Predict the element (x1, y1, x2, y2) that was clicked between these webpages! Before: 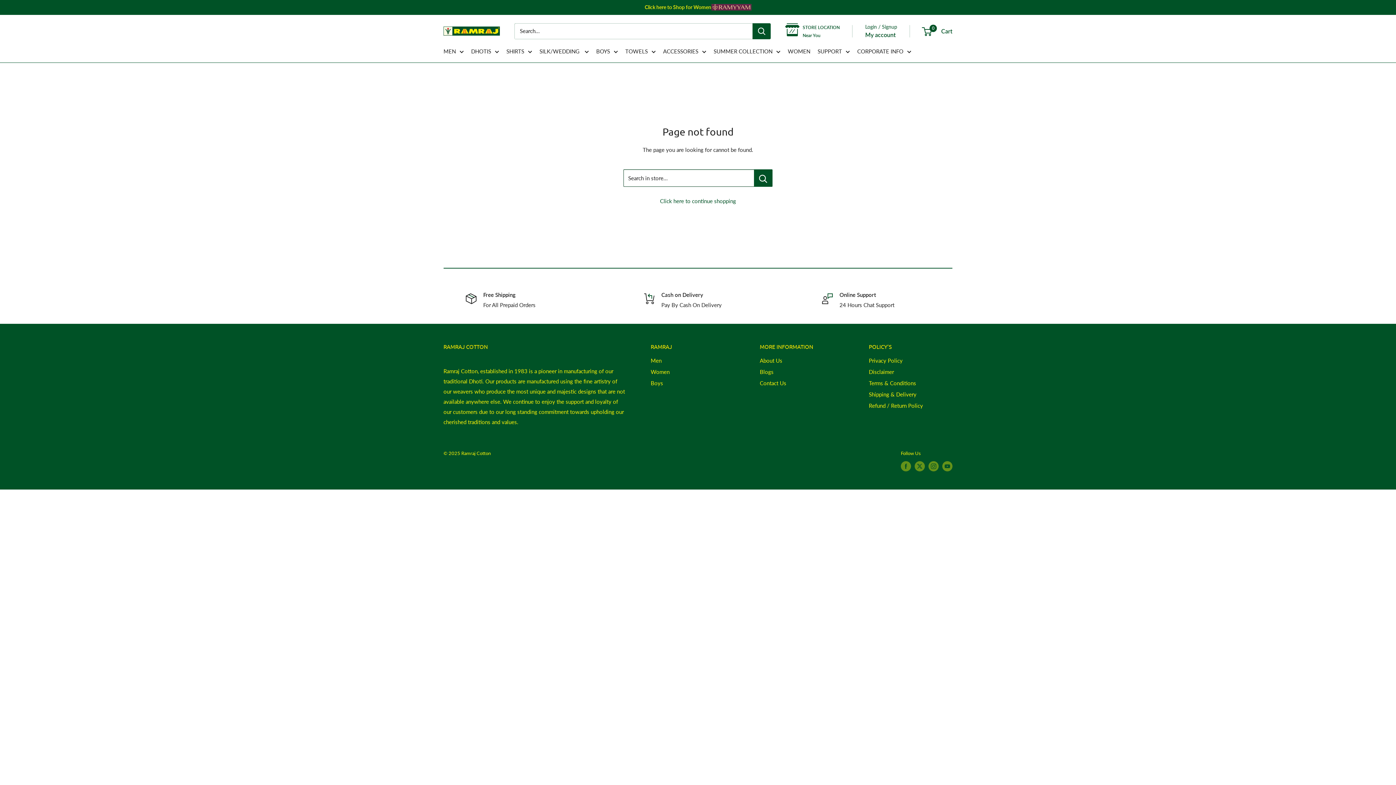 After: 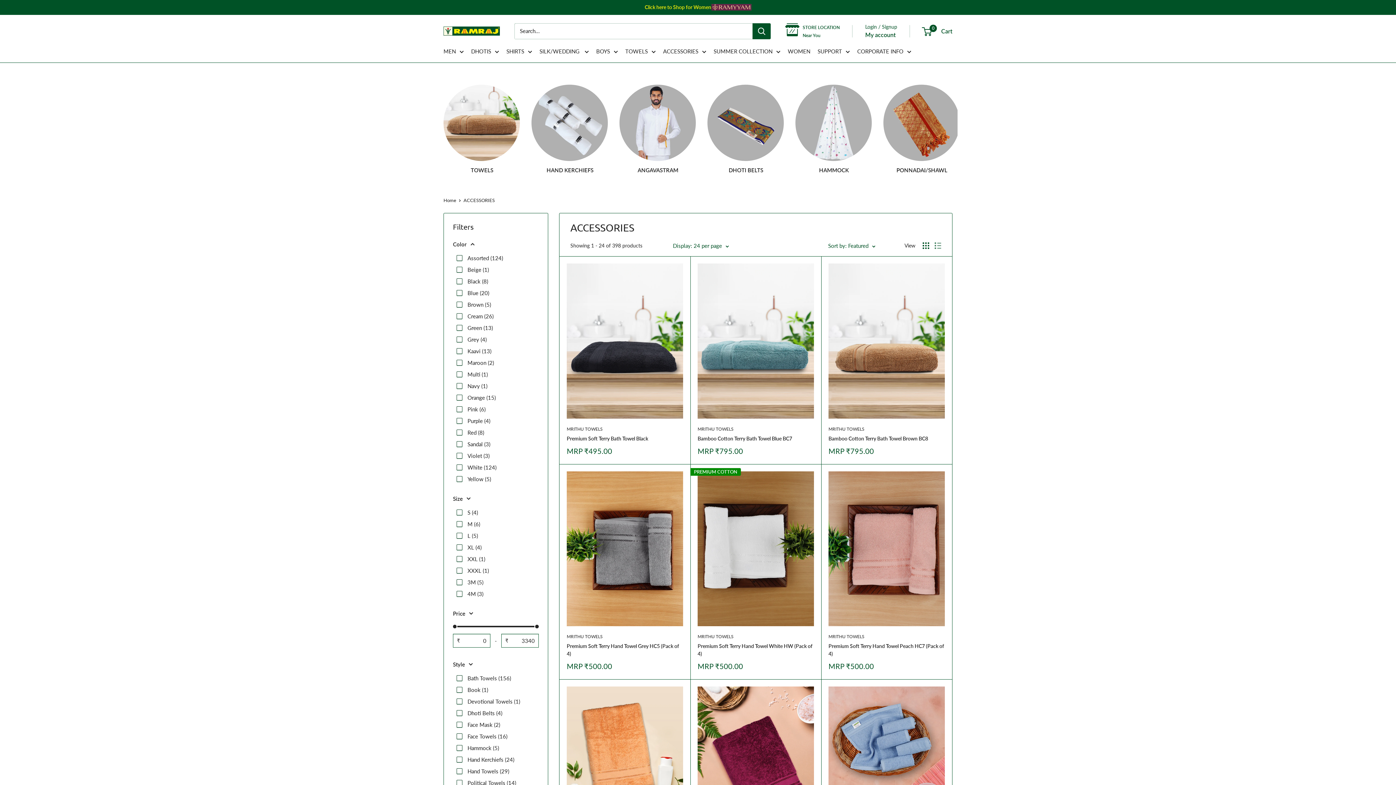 Action: bbox: (663, 46, 706, 56) label: ACCESSORIES